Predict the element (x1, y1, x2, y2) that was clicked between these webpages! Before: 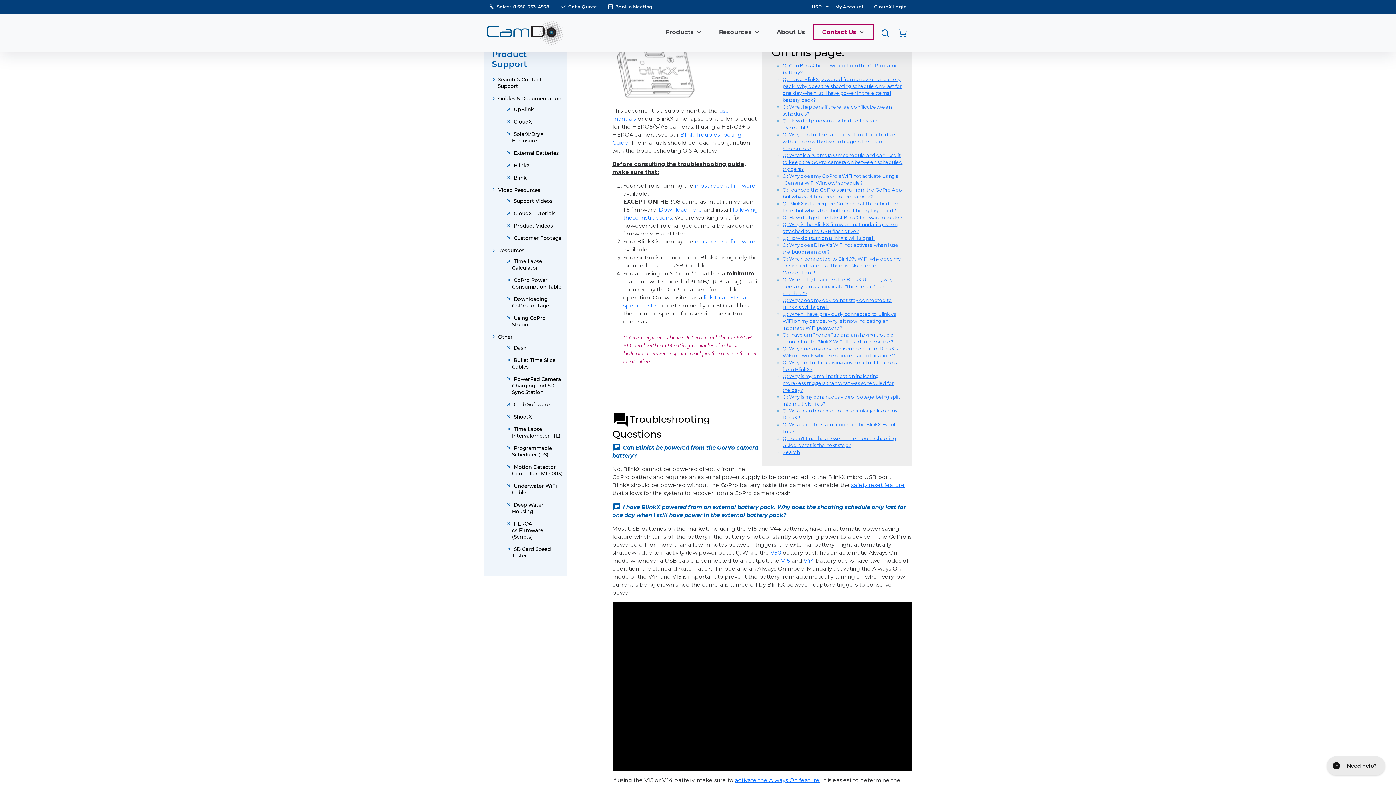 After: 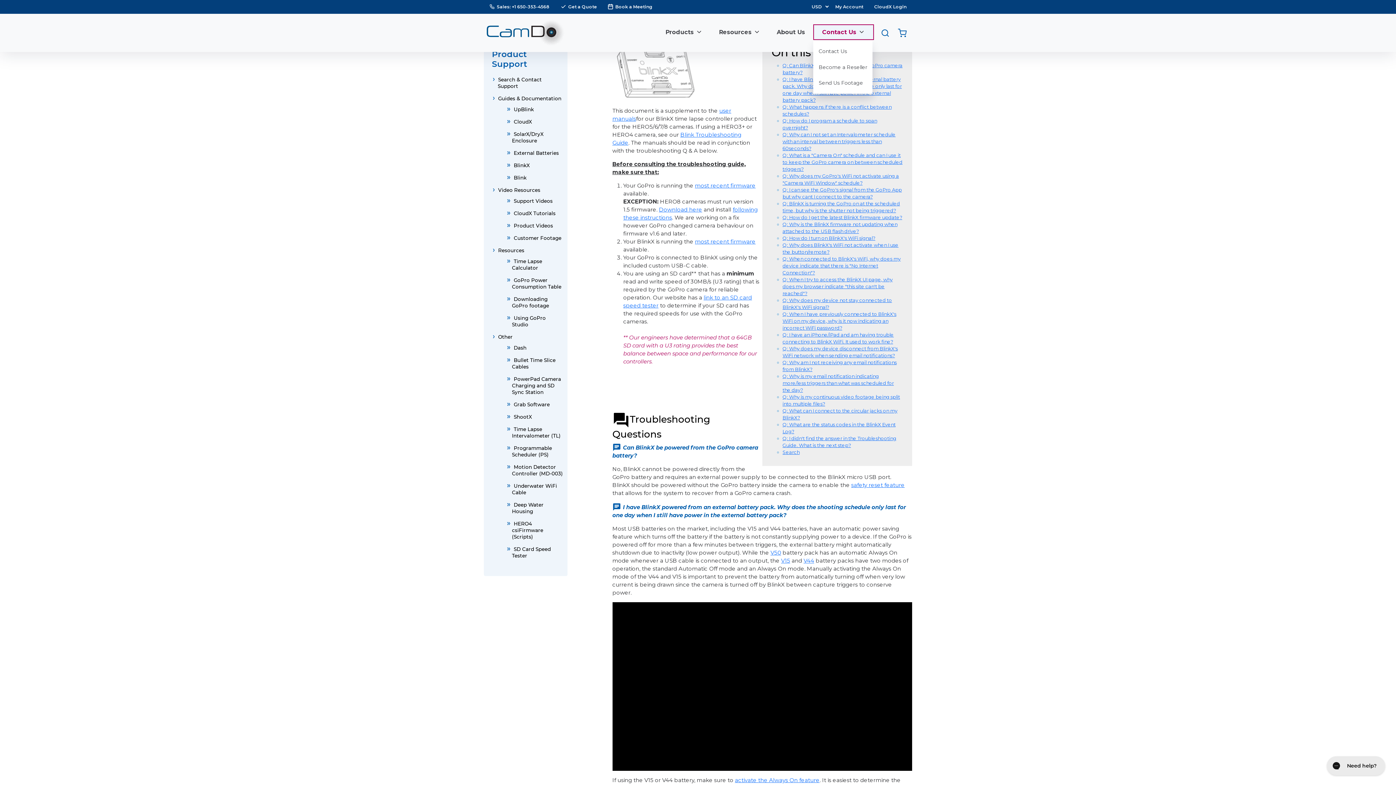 Action: label: Contact Us bbox: (813, 24, 874, 40)